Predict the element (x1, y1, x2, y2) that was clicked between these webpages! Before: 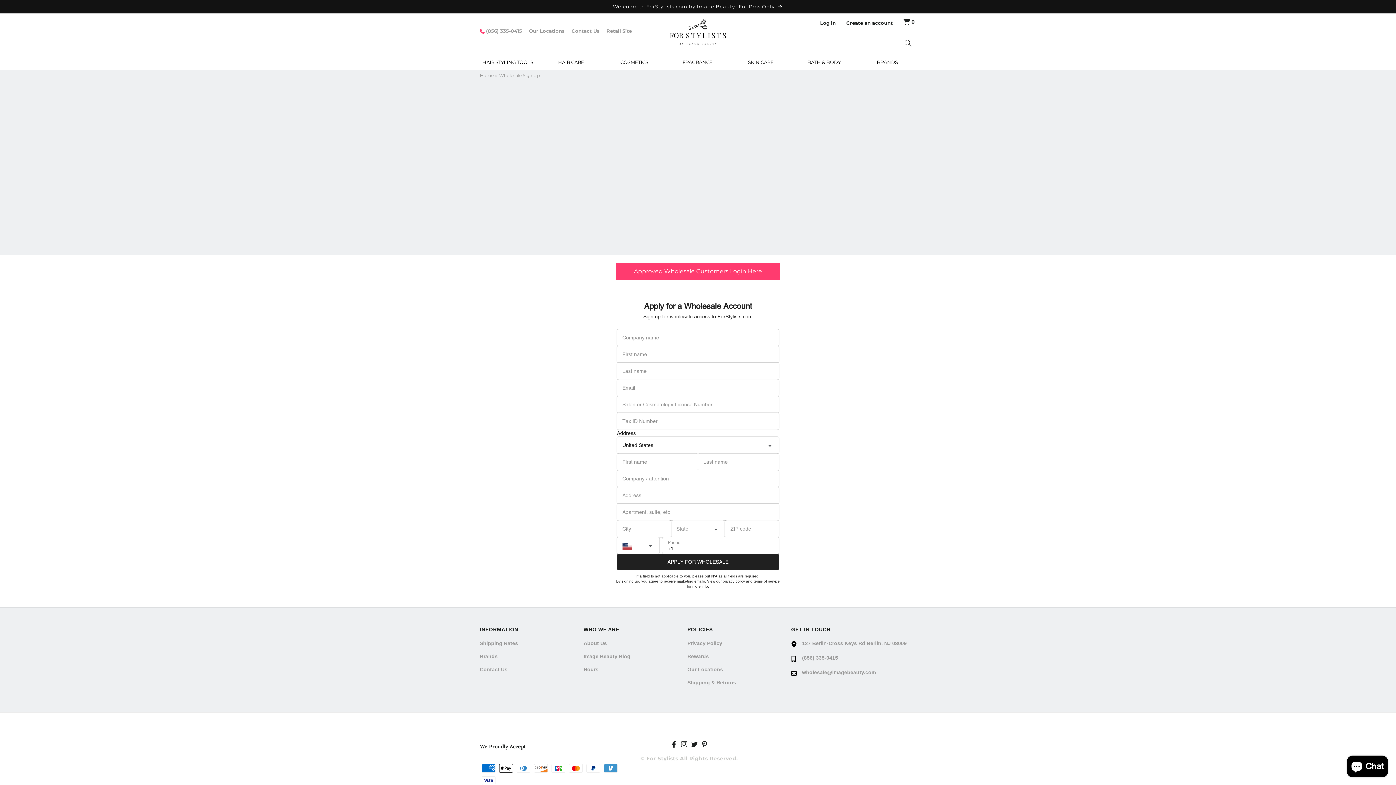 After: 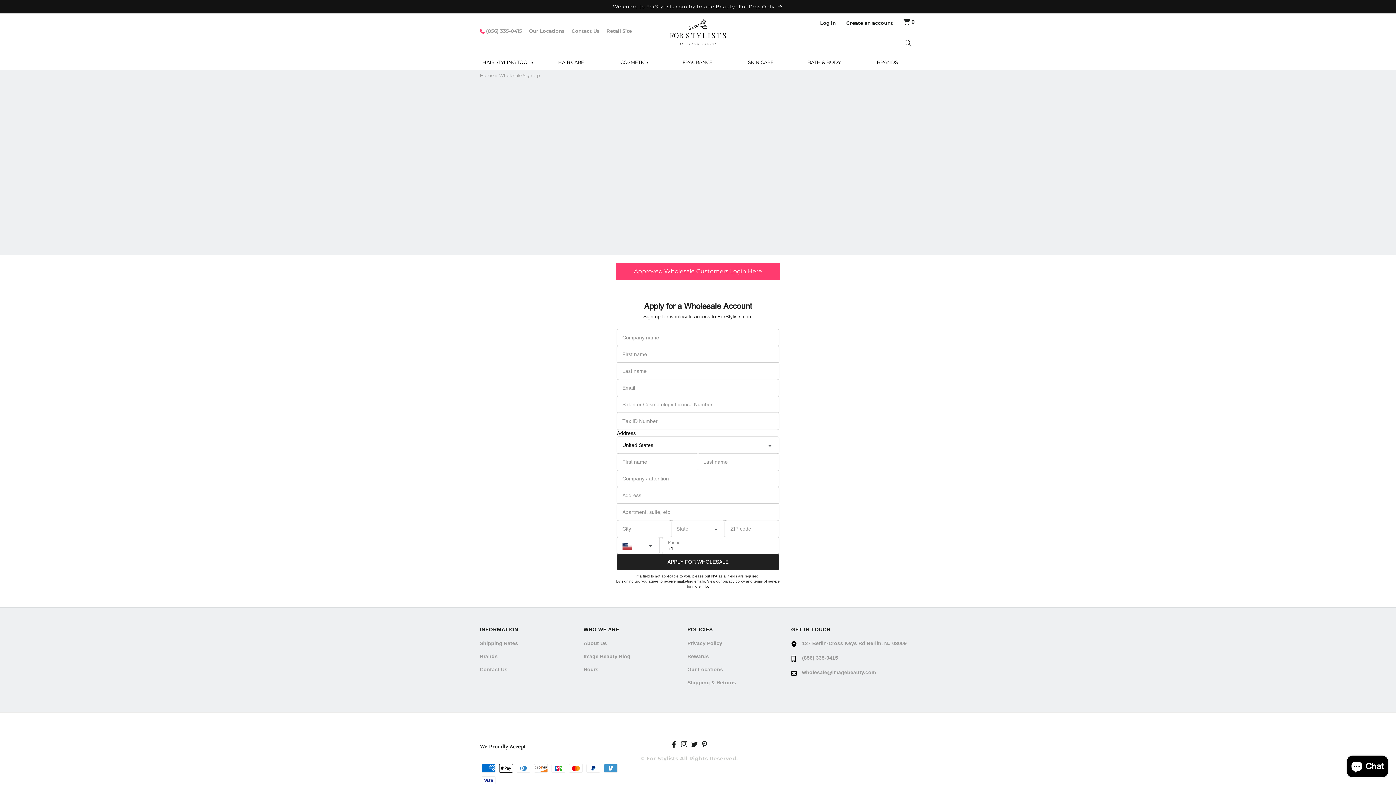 Action: bbox: (482, 56, 533, 69) label: HAIR STYLING TOOLS